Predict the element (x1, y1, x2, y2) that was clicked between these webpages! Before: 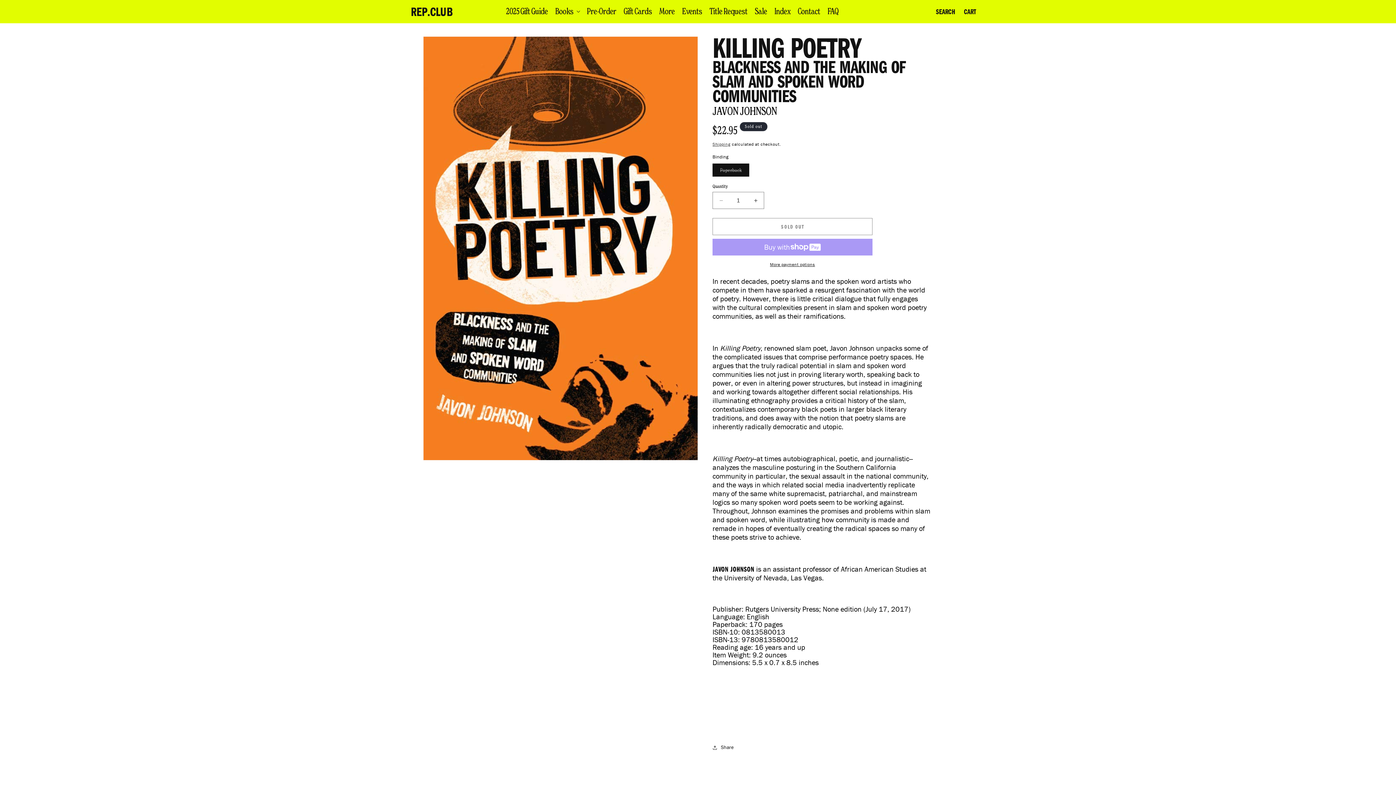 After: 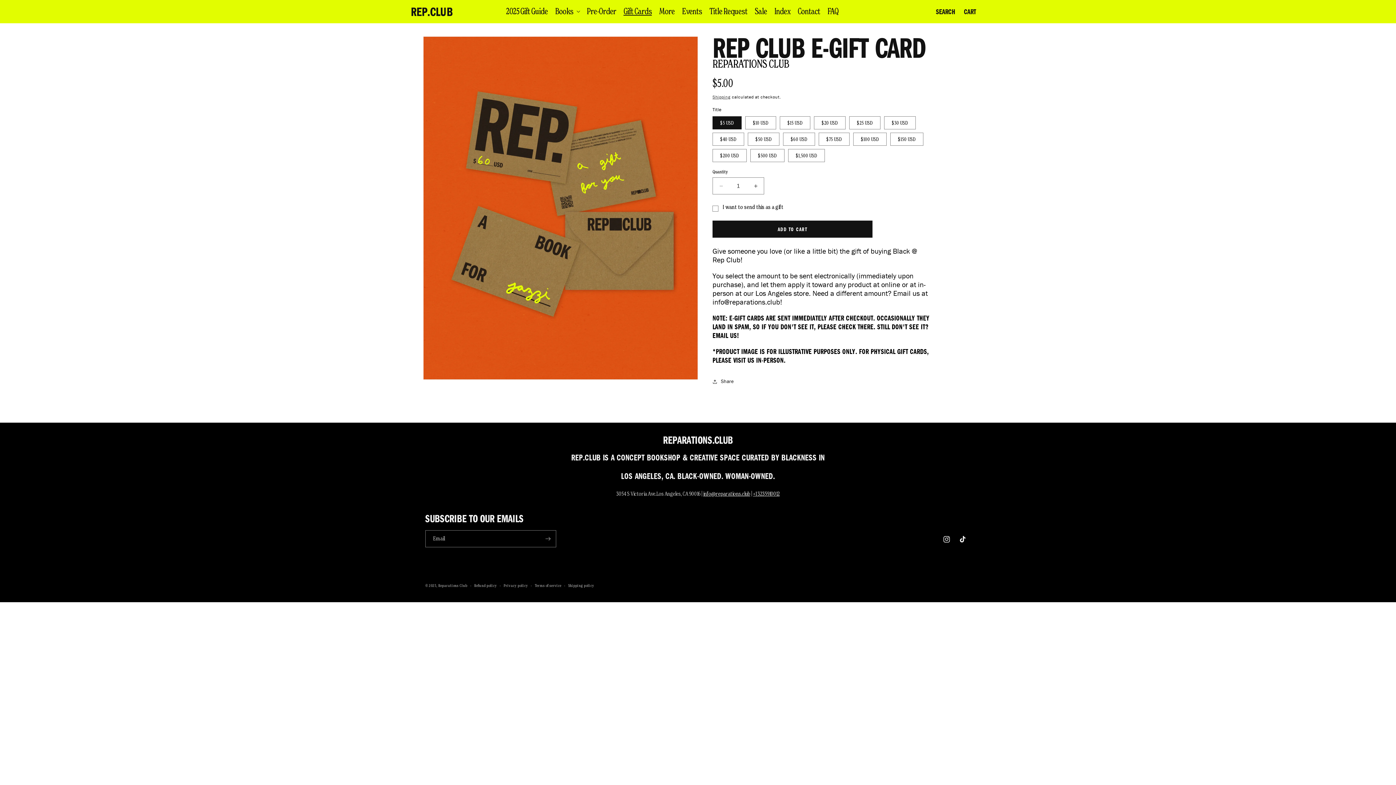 Action: bbox: (620, 5, 655, 16) label: Gift Cards